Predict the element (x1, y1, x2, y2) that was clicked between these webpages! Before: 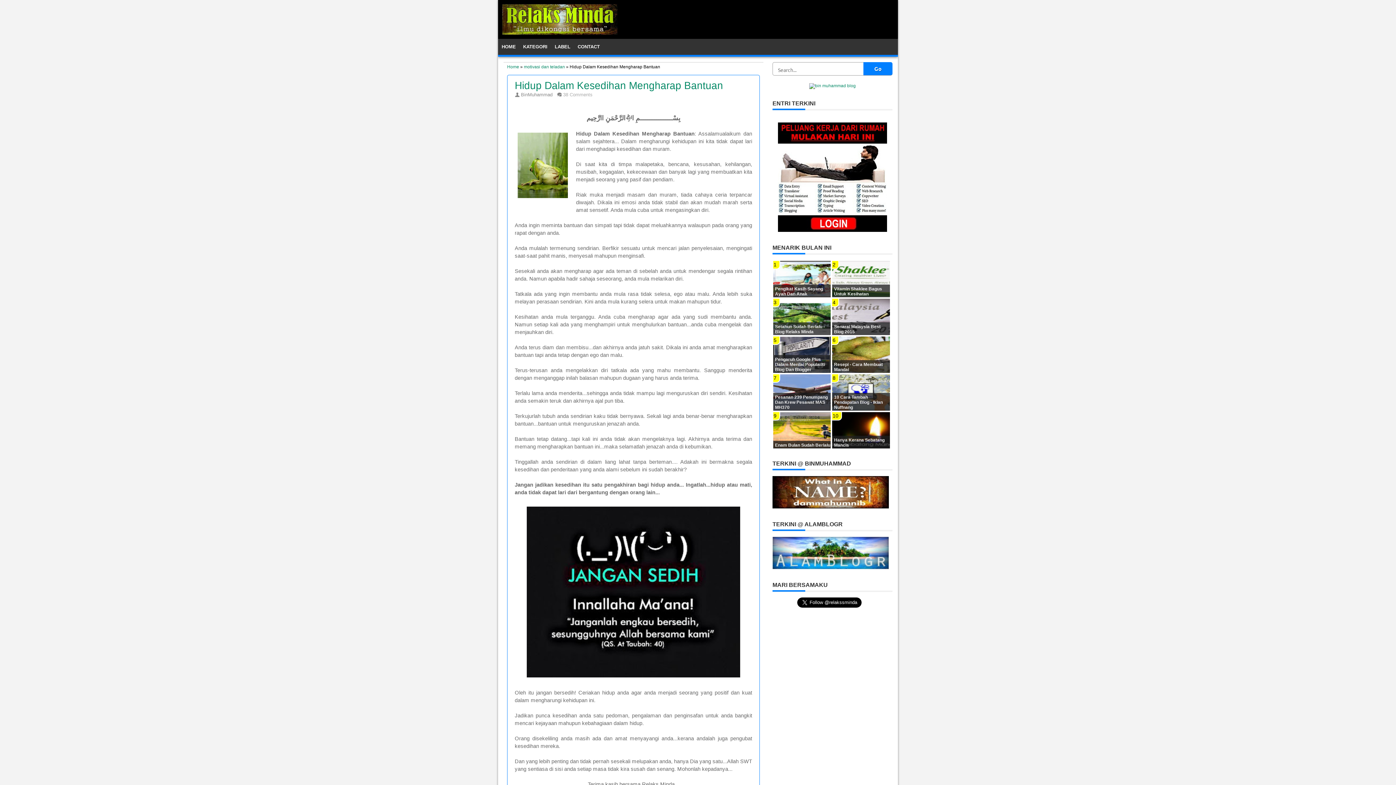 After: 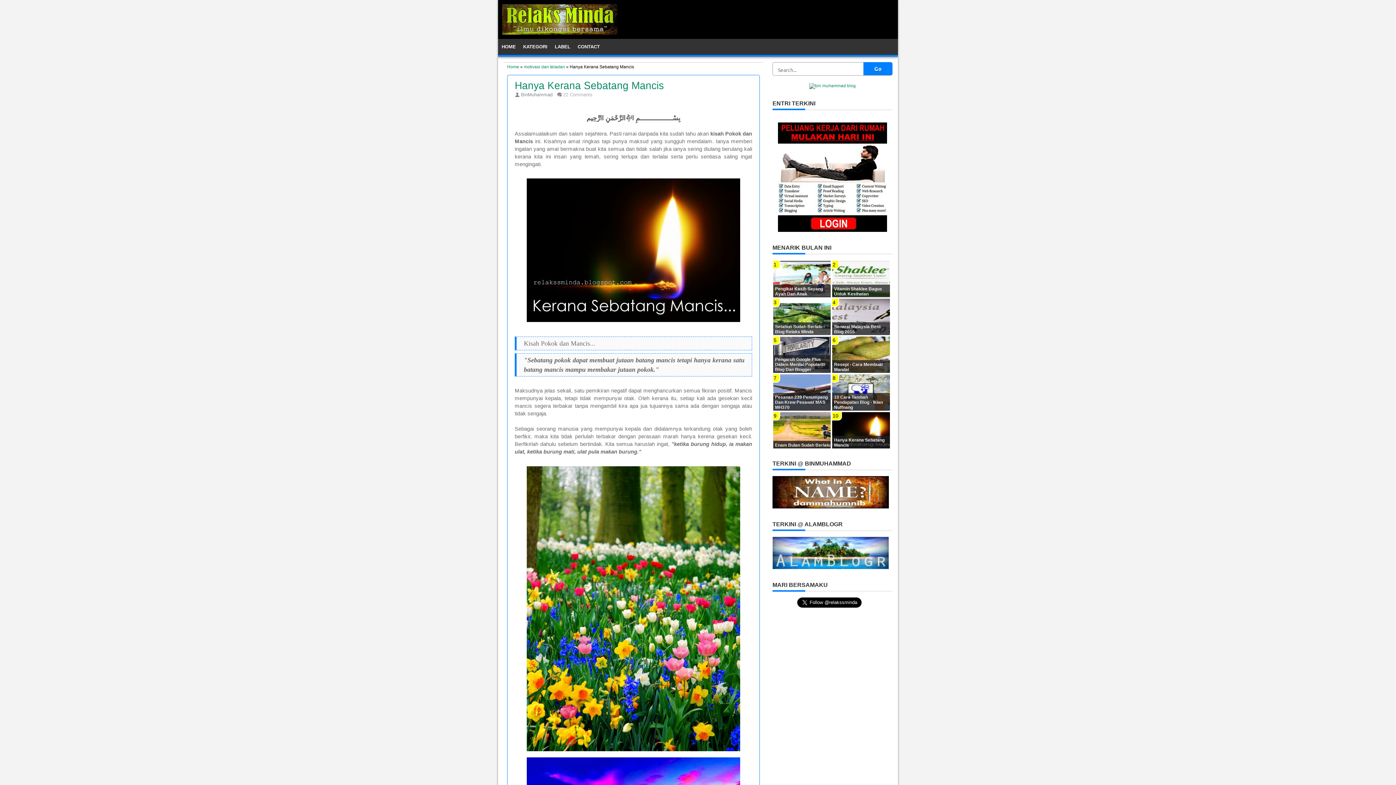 Action: label: Hanya Kerana Sebatang Mancis bbox: (832, 435, 890, 448)